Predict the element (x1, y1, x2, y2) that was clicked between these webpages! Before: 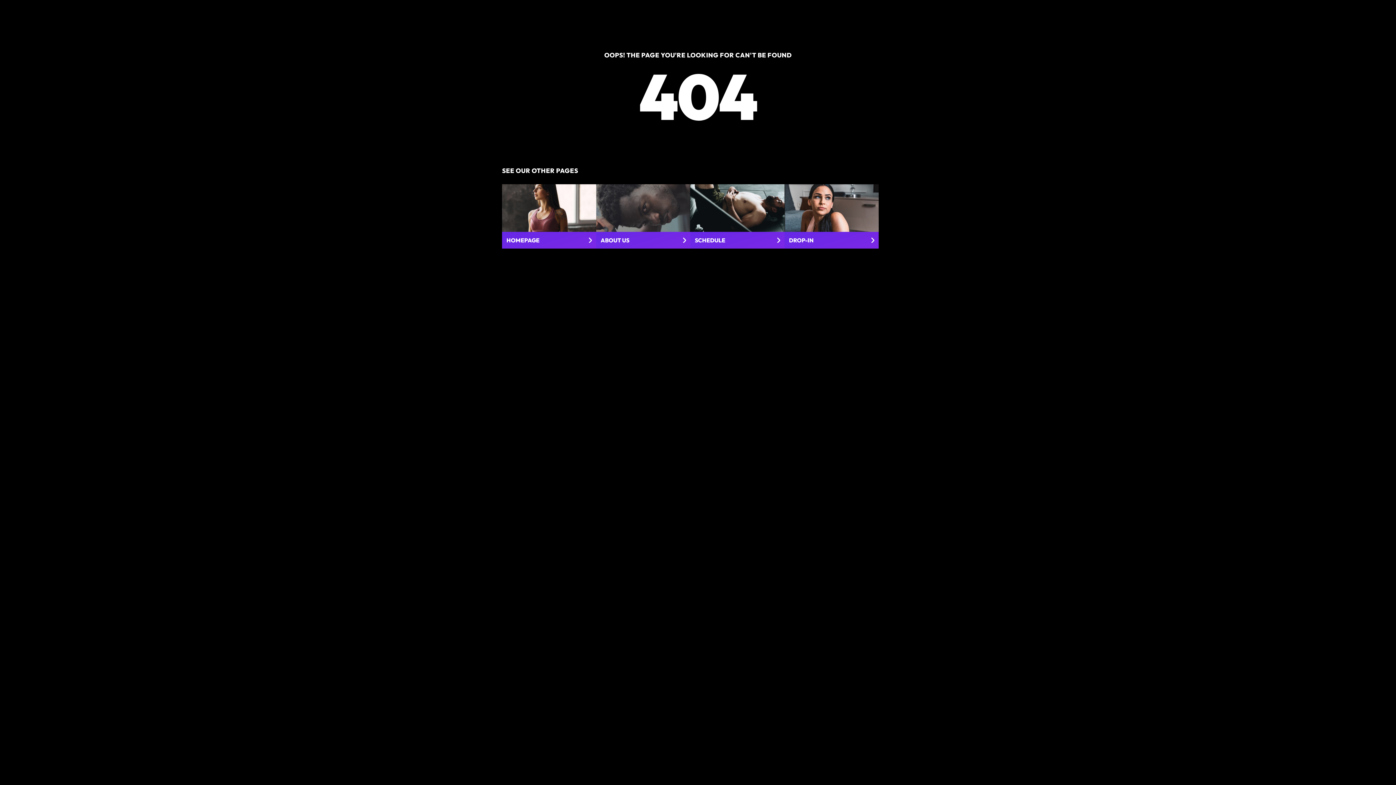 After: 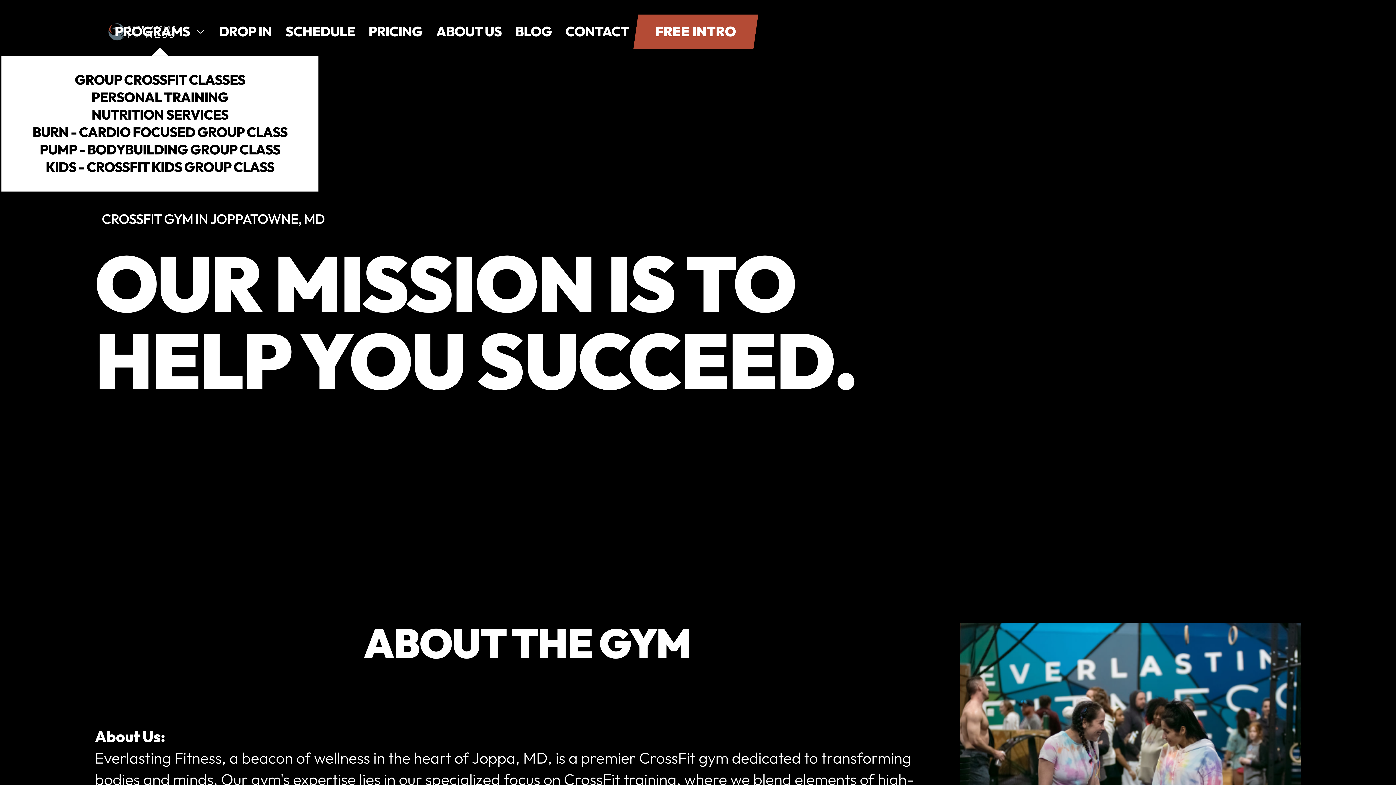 Action: bbox: (596, 184, 690, 248) label: ABOUT US